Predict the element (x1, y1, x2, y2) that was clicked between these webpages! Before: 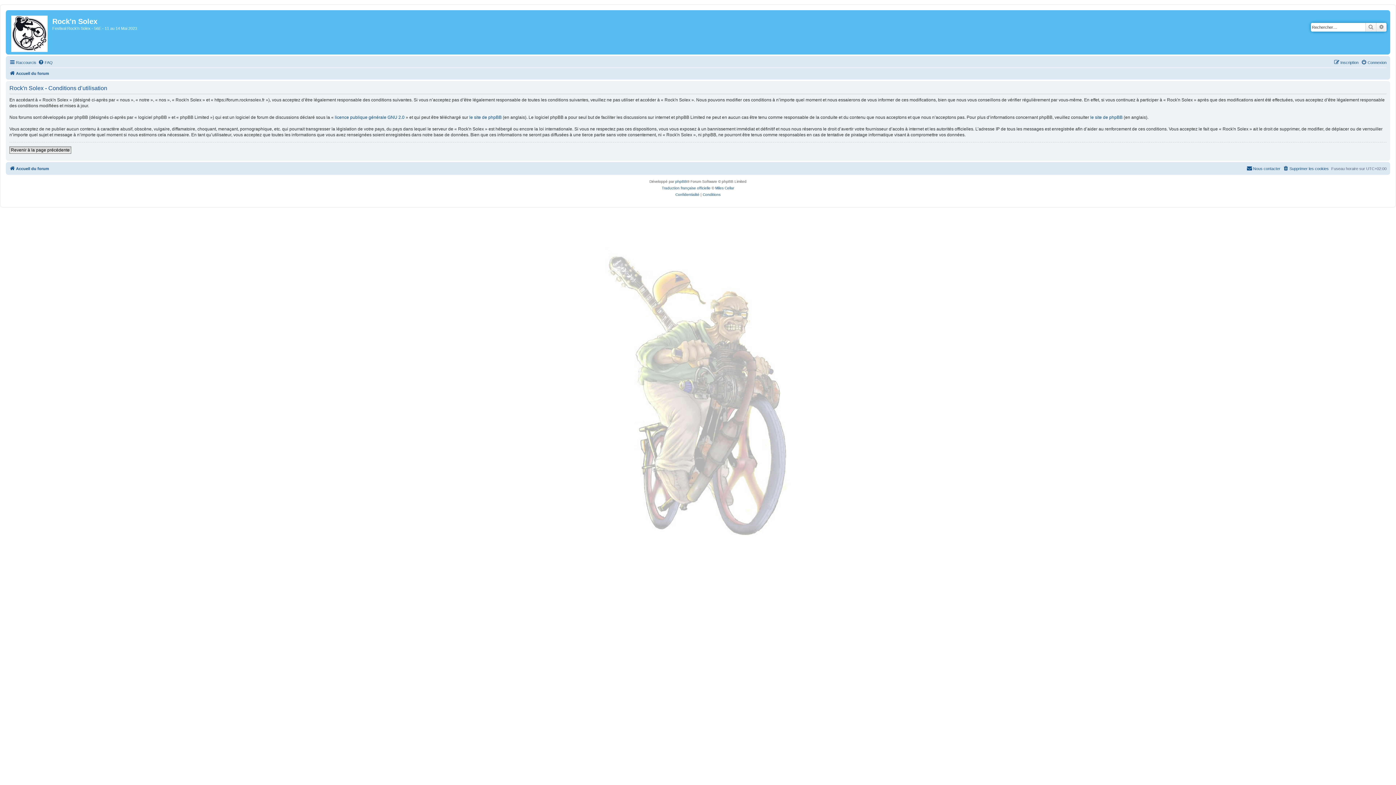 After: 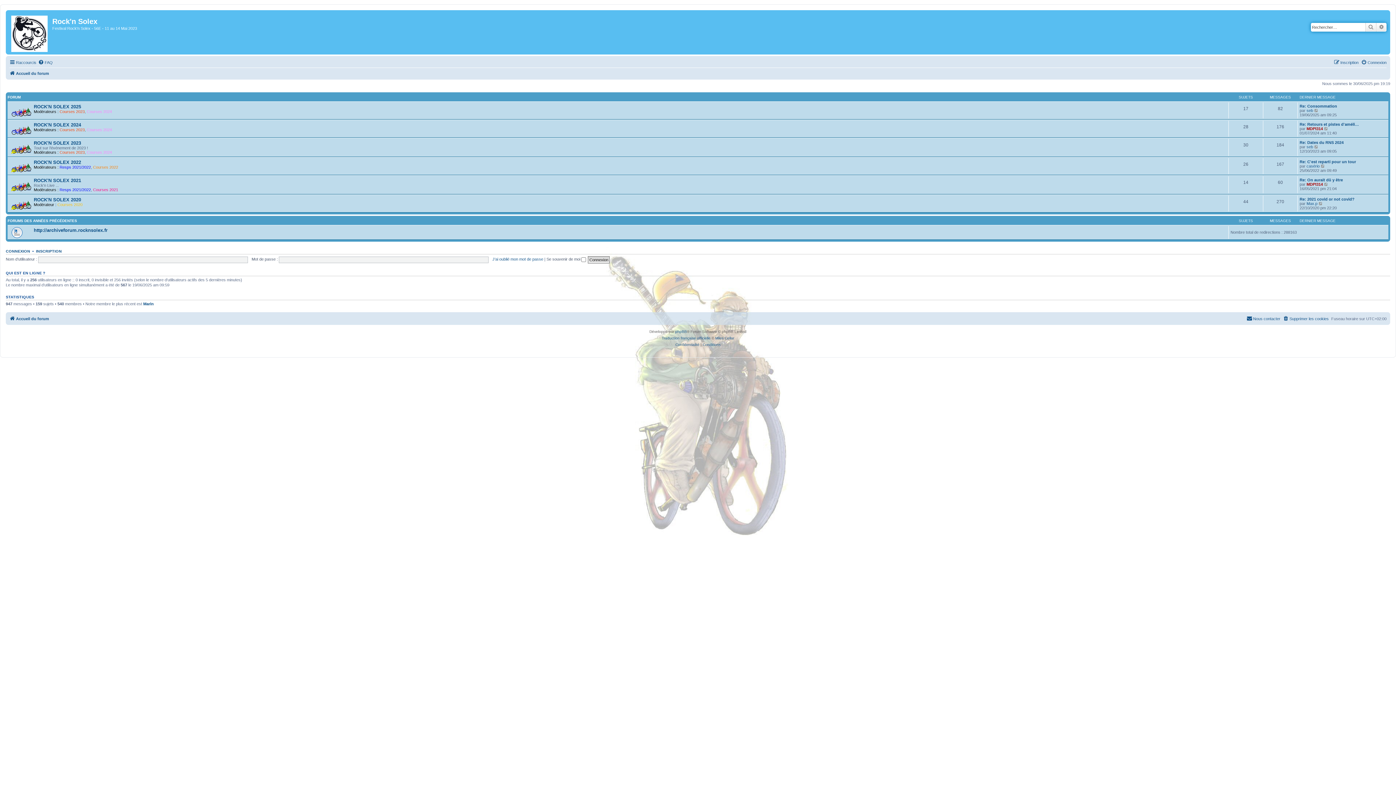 Action: label: Accueil du forum bbox: (9, 164, 49, 173)